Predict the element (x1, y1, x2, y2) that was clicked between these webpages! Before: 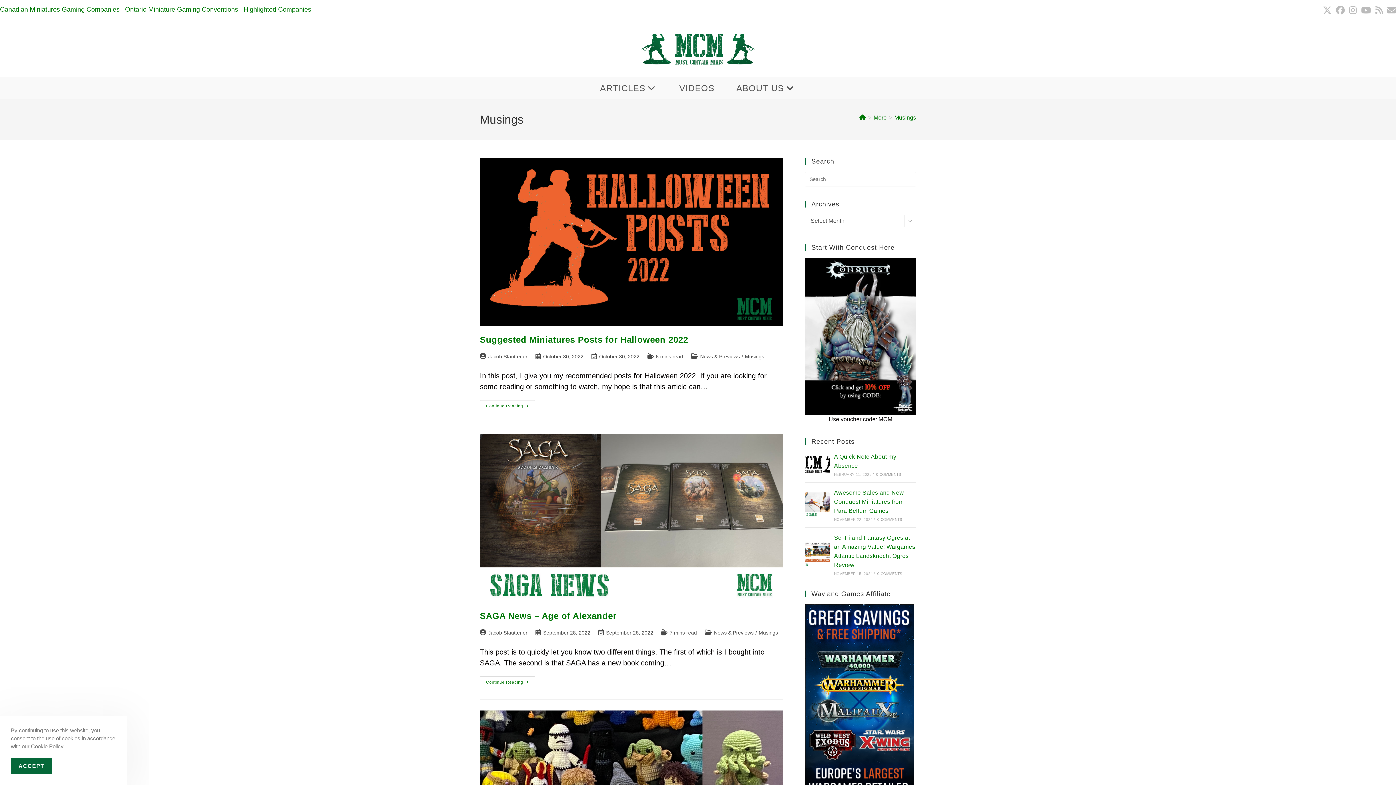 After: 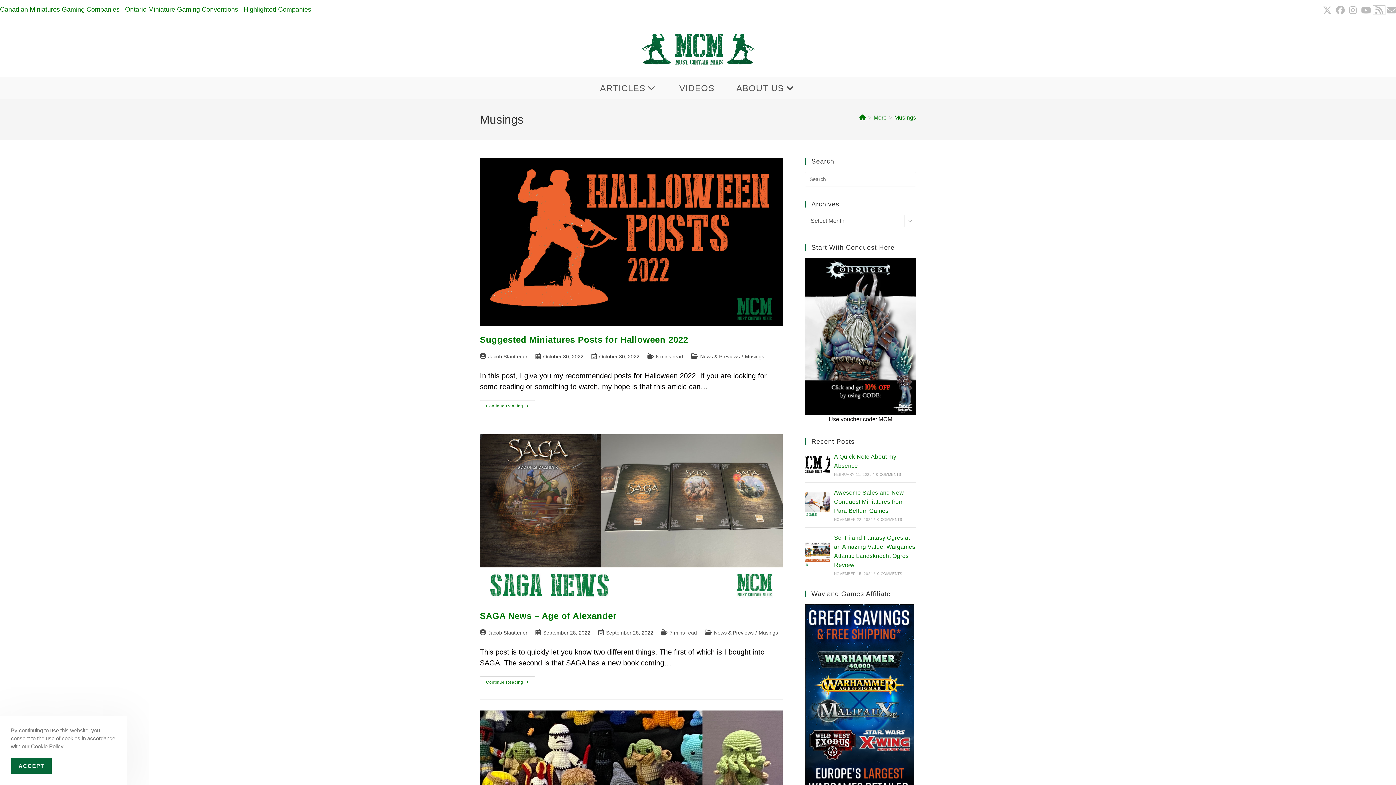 Action: bbox: (1373, 5, 1385, 14) label: RSS (opens in a new tab)